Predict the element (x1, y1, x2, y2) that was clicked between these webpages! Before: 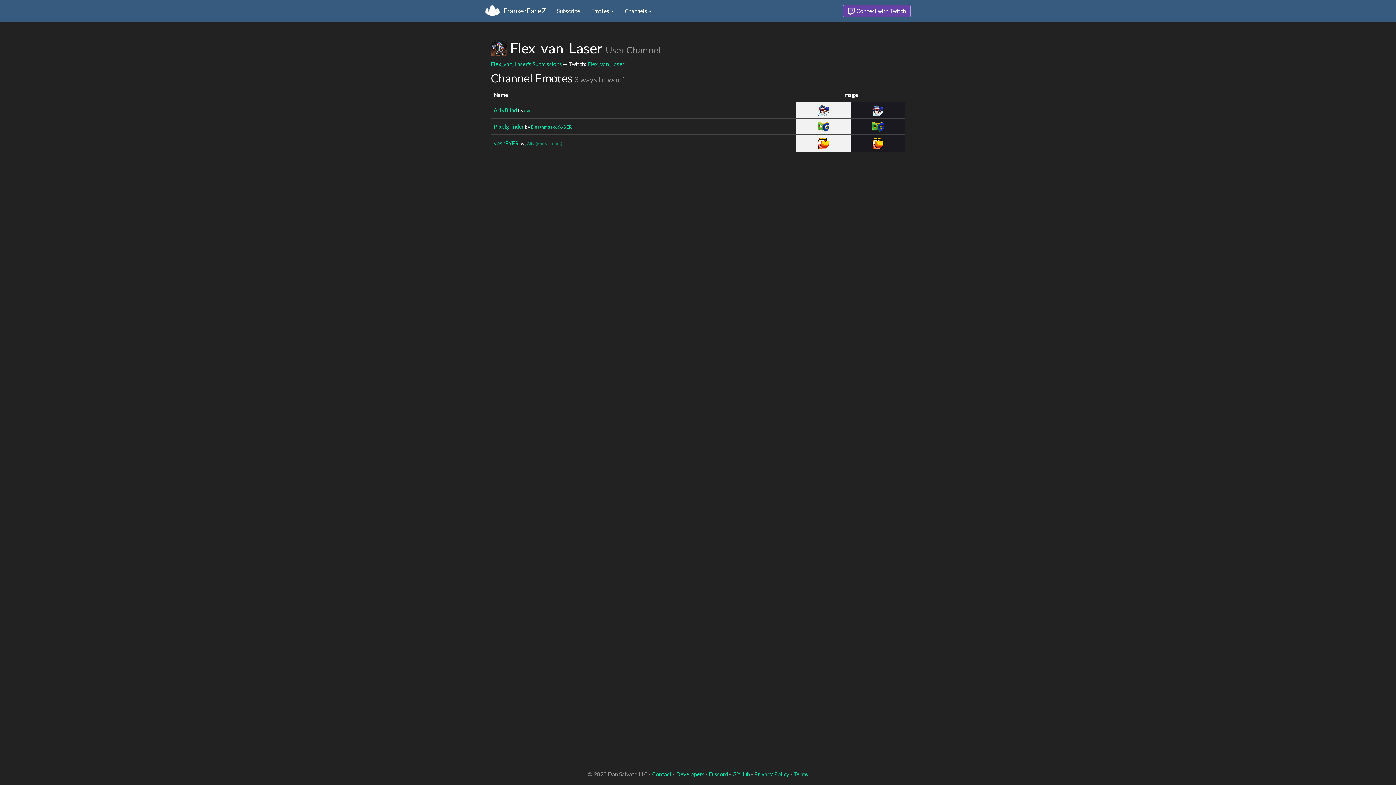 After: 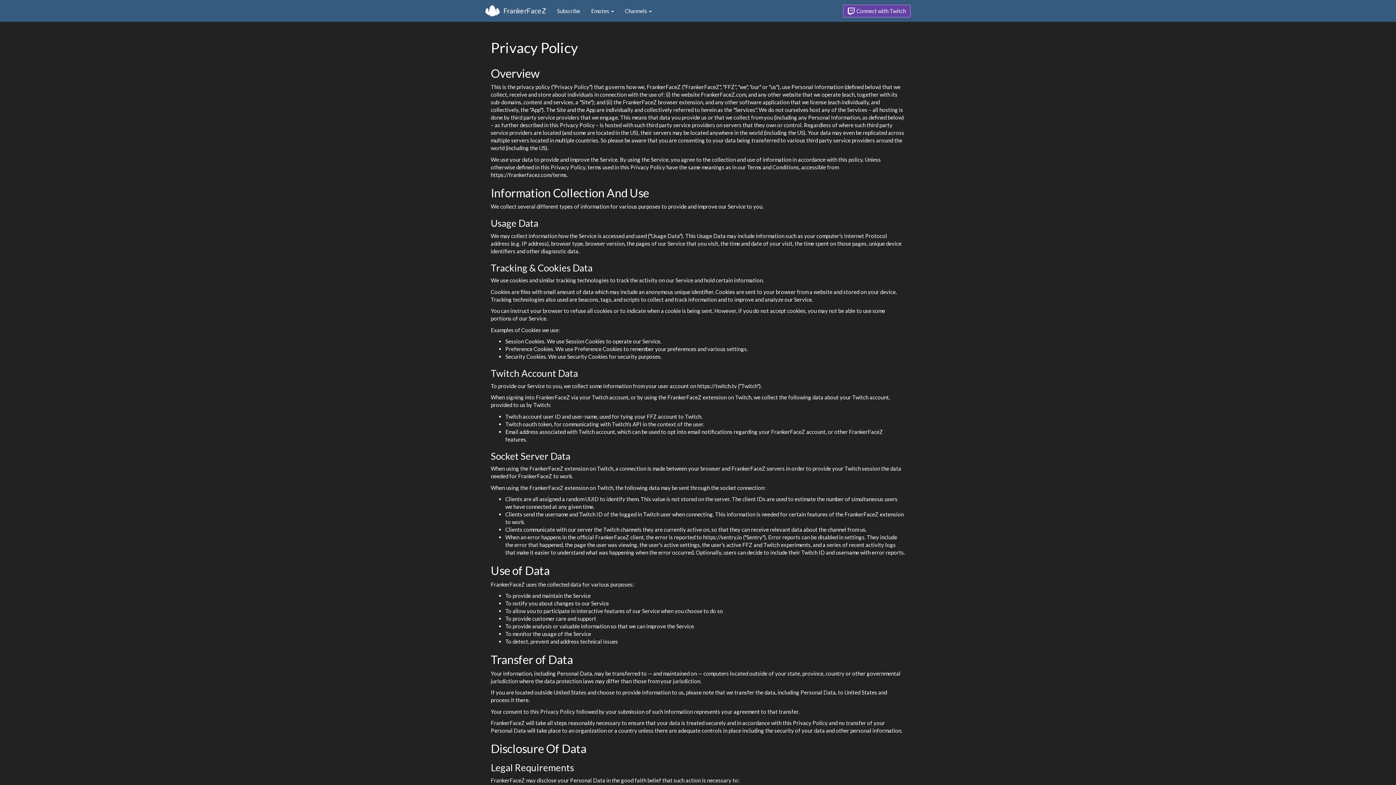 Action: label: Privacy Policy bbox: (754, 771, 789, 777)